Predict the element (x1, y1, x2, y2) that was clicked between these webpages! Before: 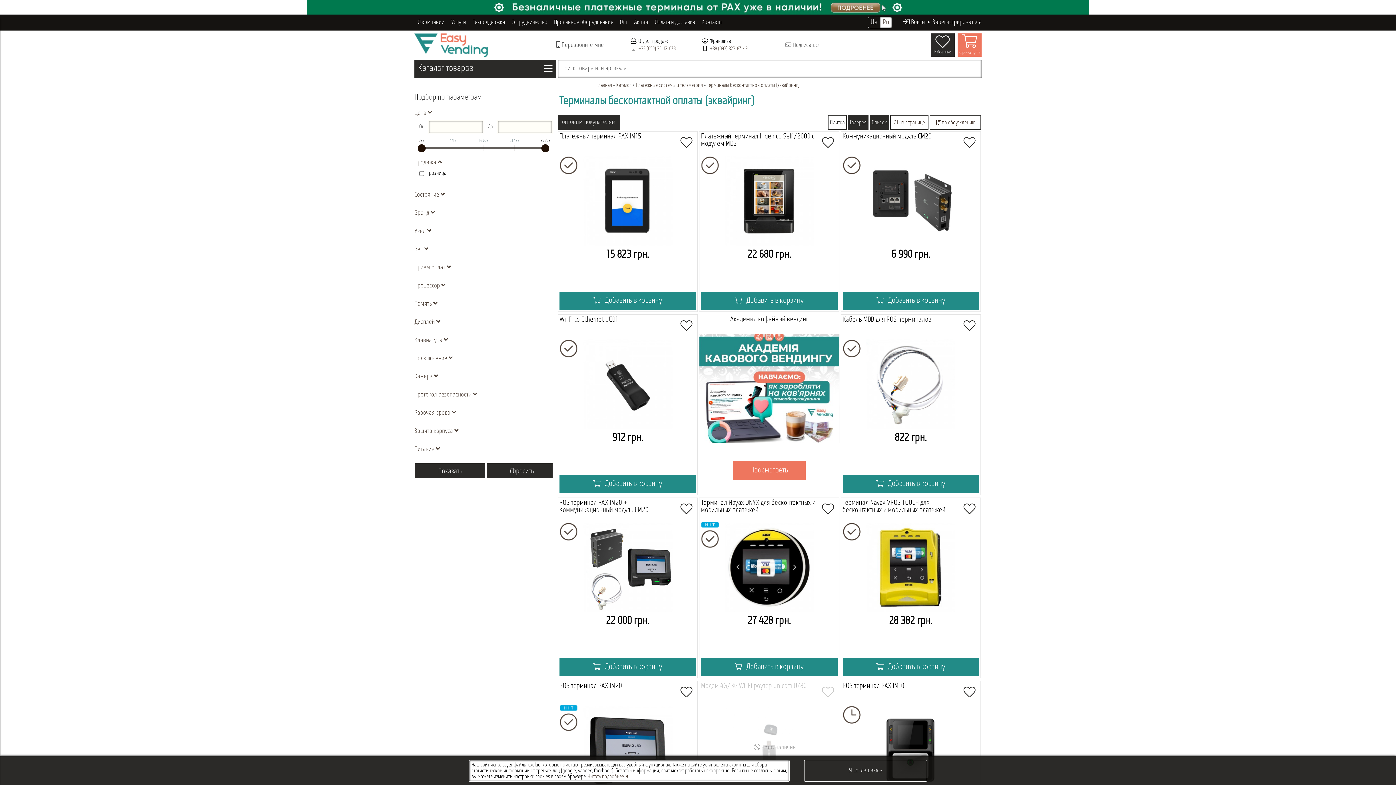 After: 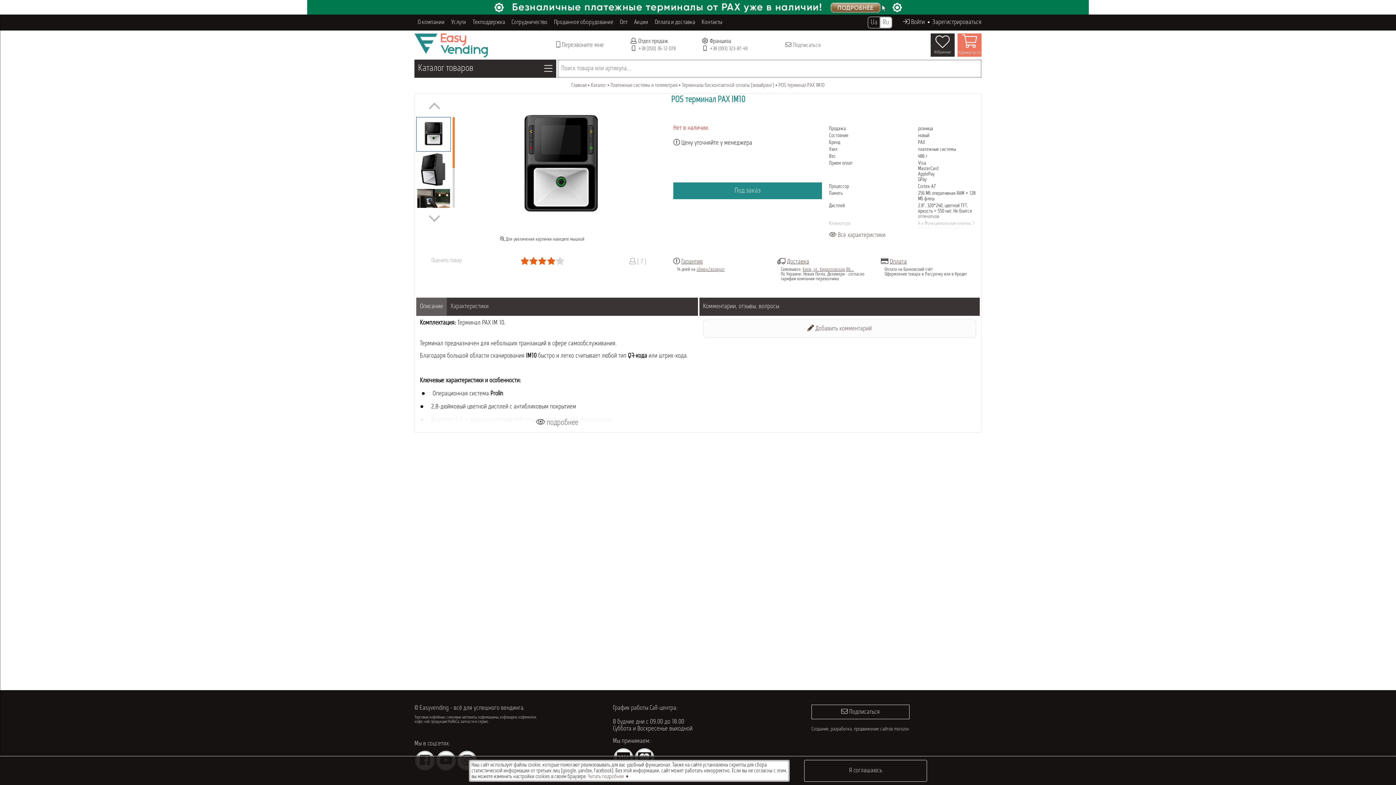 Action: bbox: (841, 706, 980, 795)